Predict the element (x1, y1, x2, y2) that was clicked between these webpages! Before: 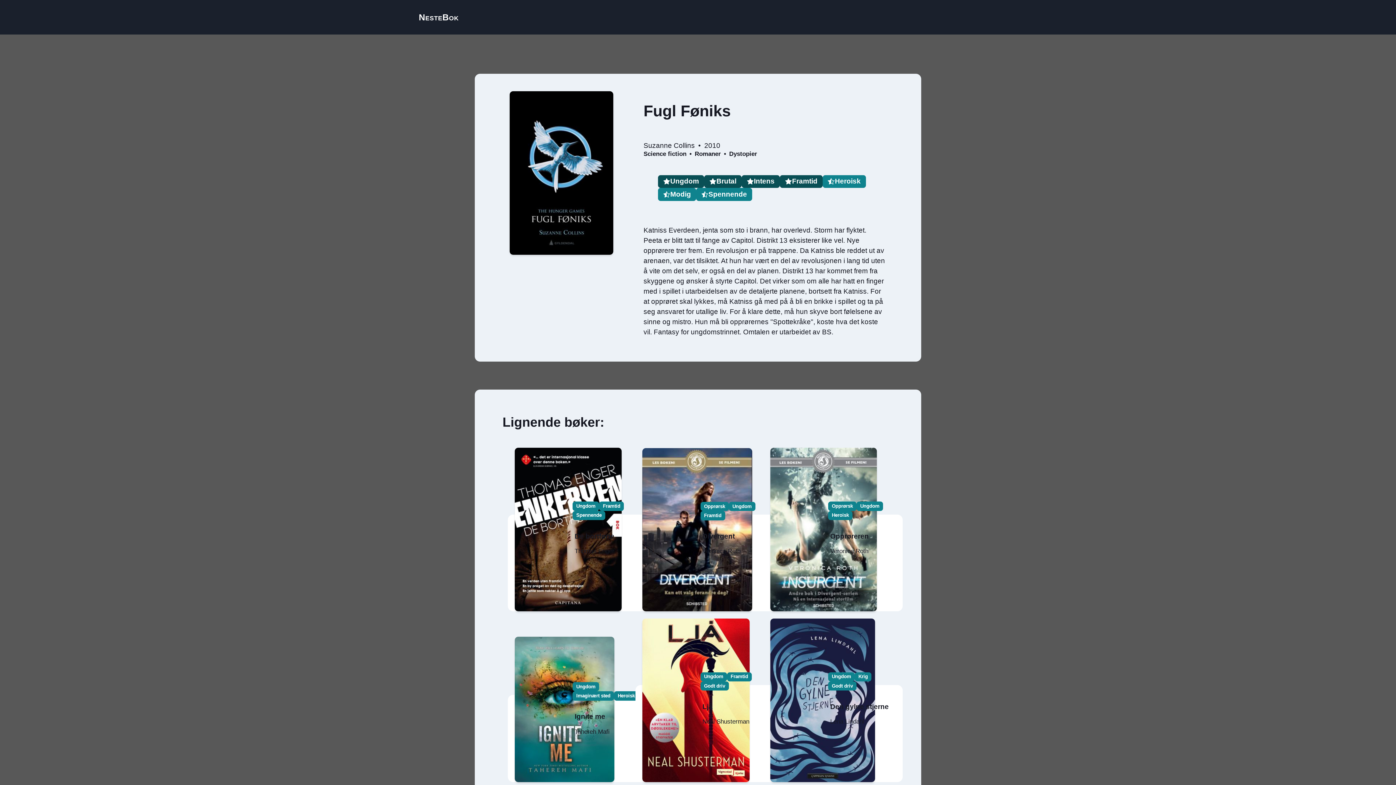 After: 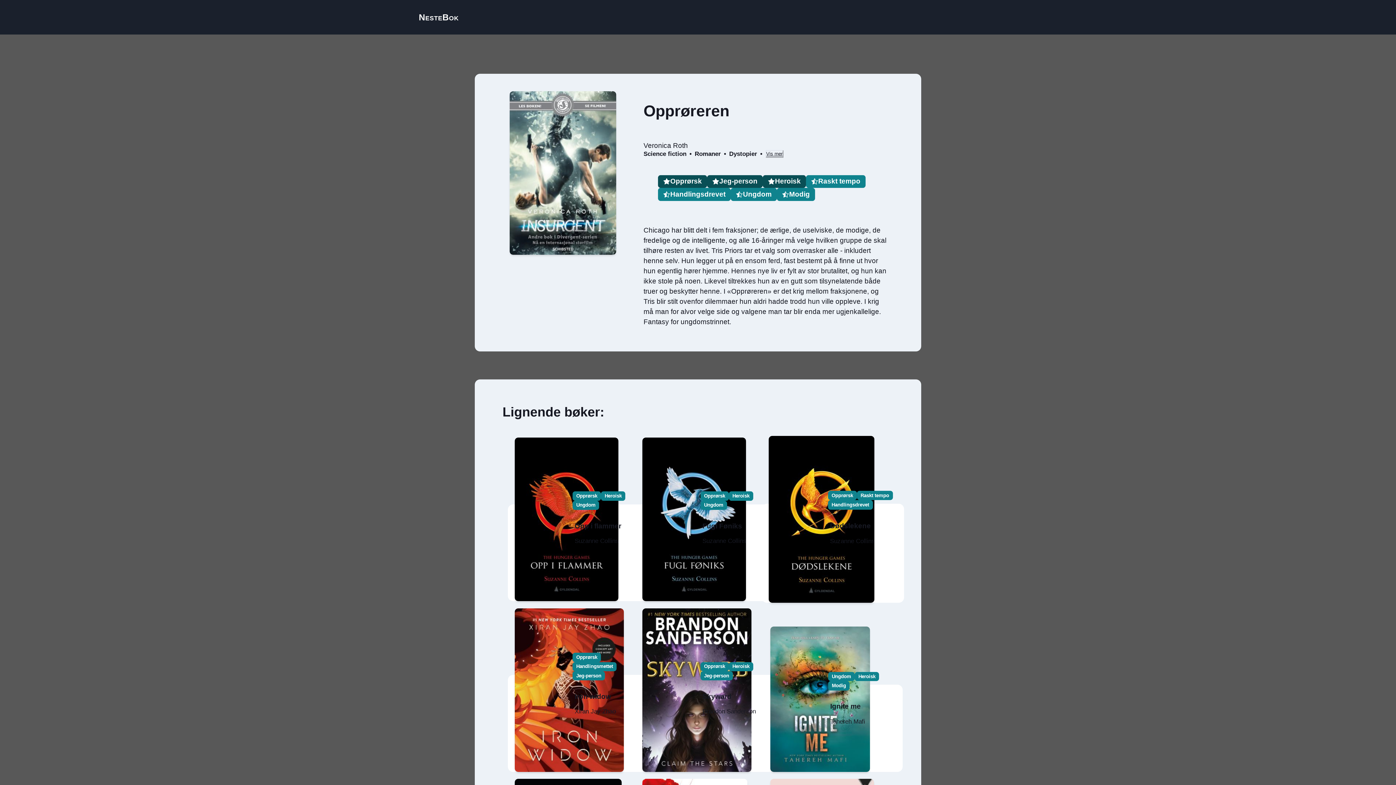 Action: bbox: (832, 481, 871, 504) label: Opprøreren